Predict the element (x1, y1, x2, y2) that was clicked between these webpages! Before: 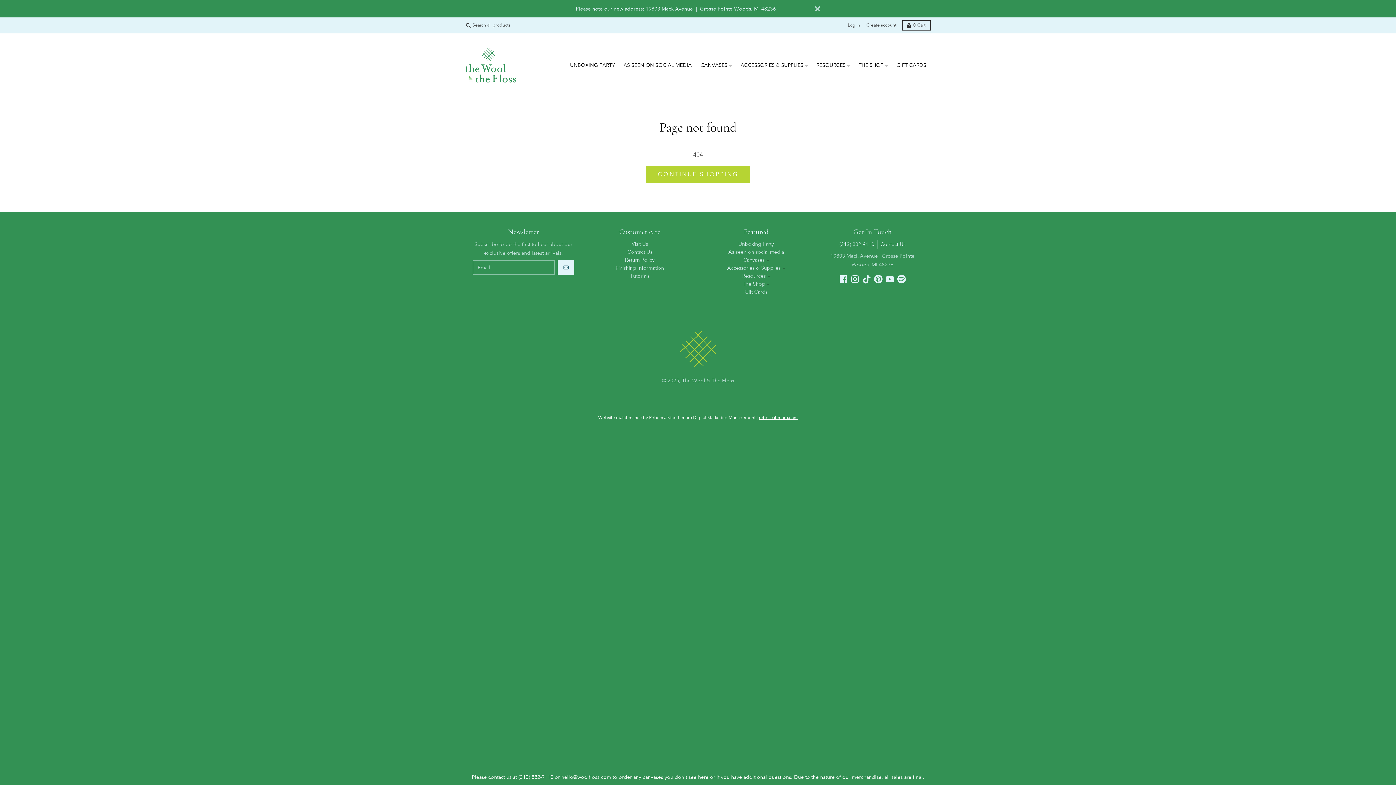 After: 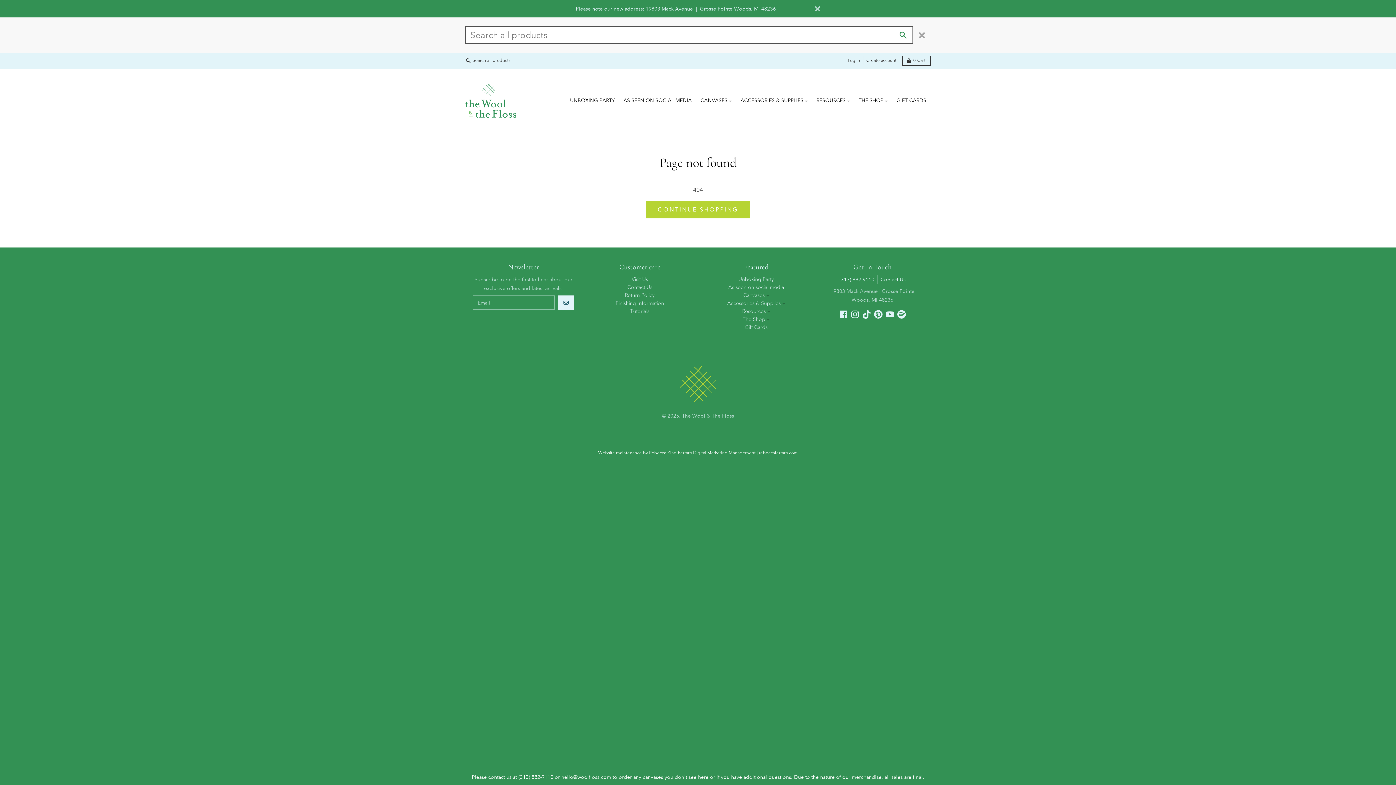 Action: bbox: (462, 21, 514, 29) label: Search all products